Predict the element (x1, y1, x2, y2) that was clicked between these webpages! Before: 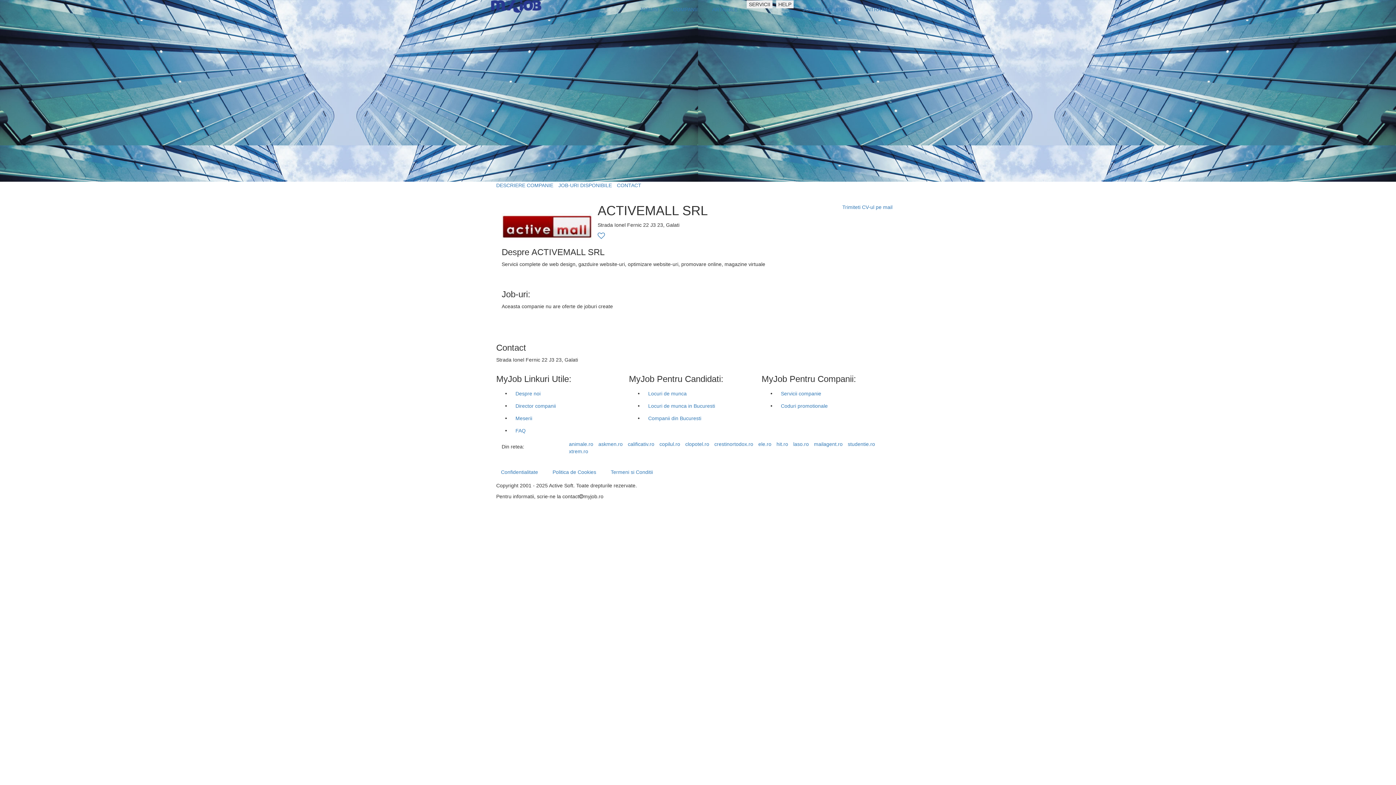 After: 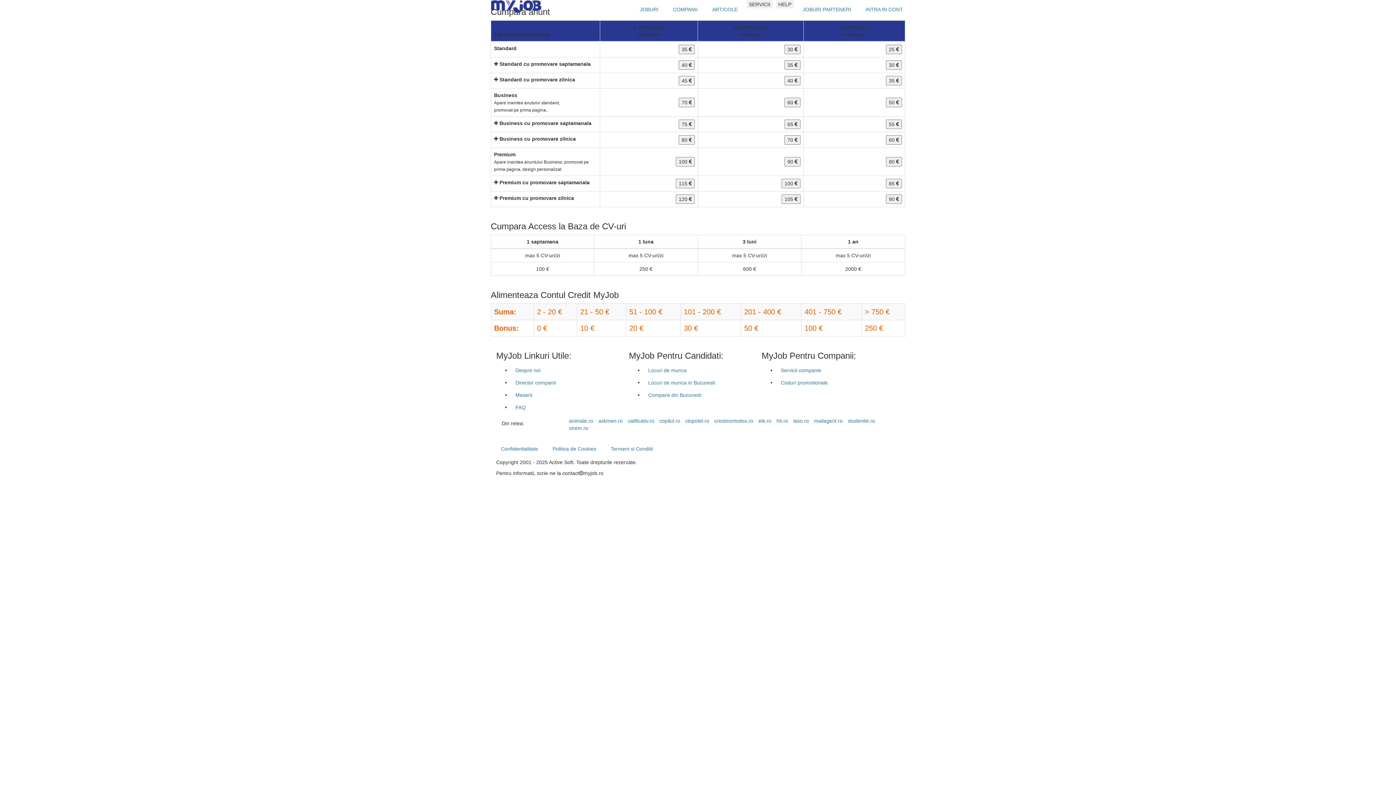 Action: label: Servicii companie bbox: (776, 387, 826, 400)